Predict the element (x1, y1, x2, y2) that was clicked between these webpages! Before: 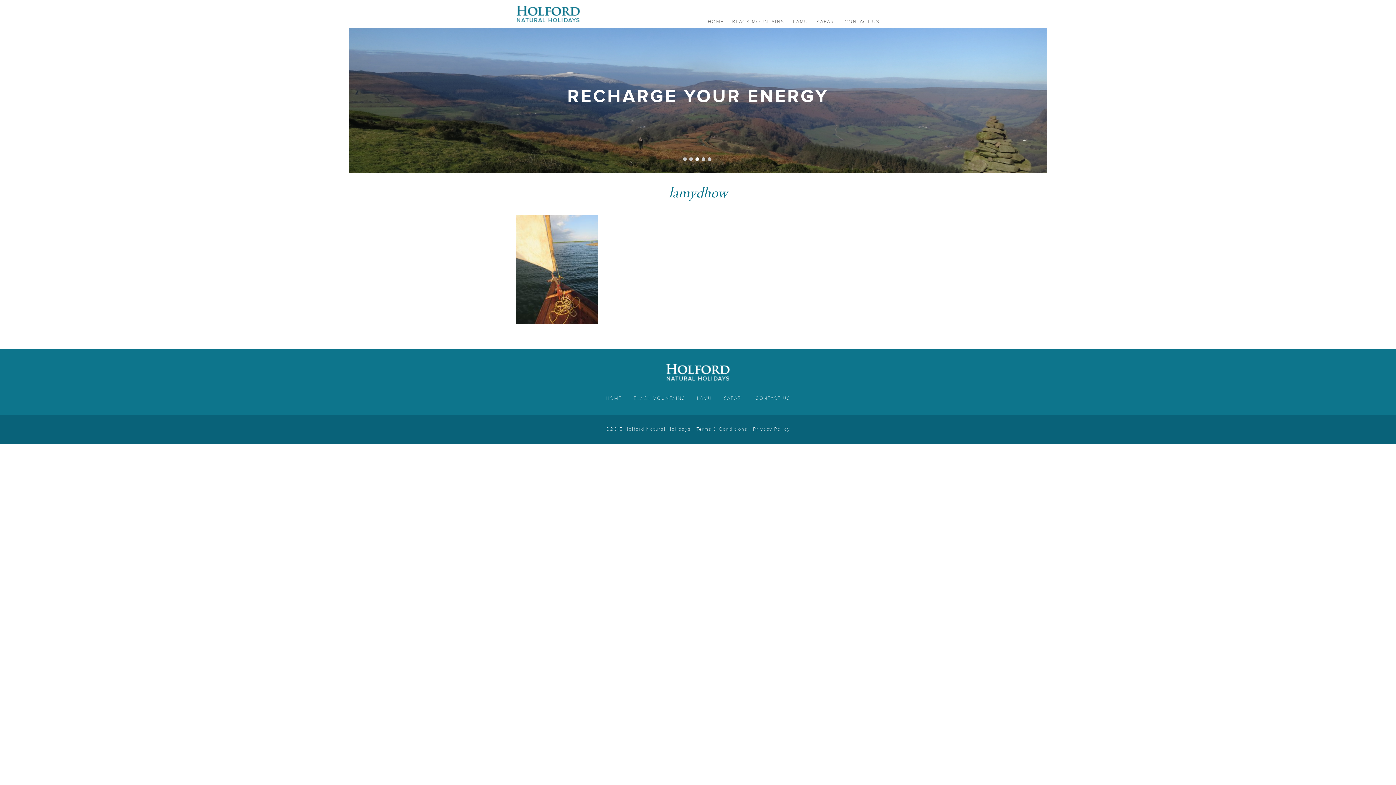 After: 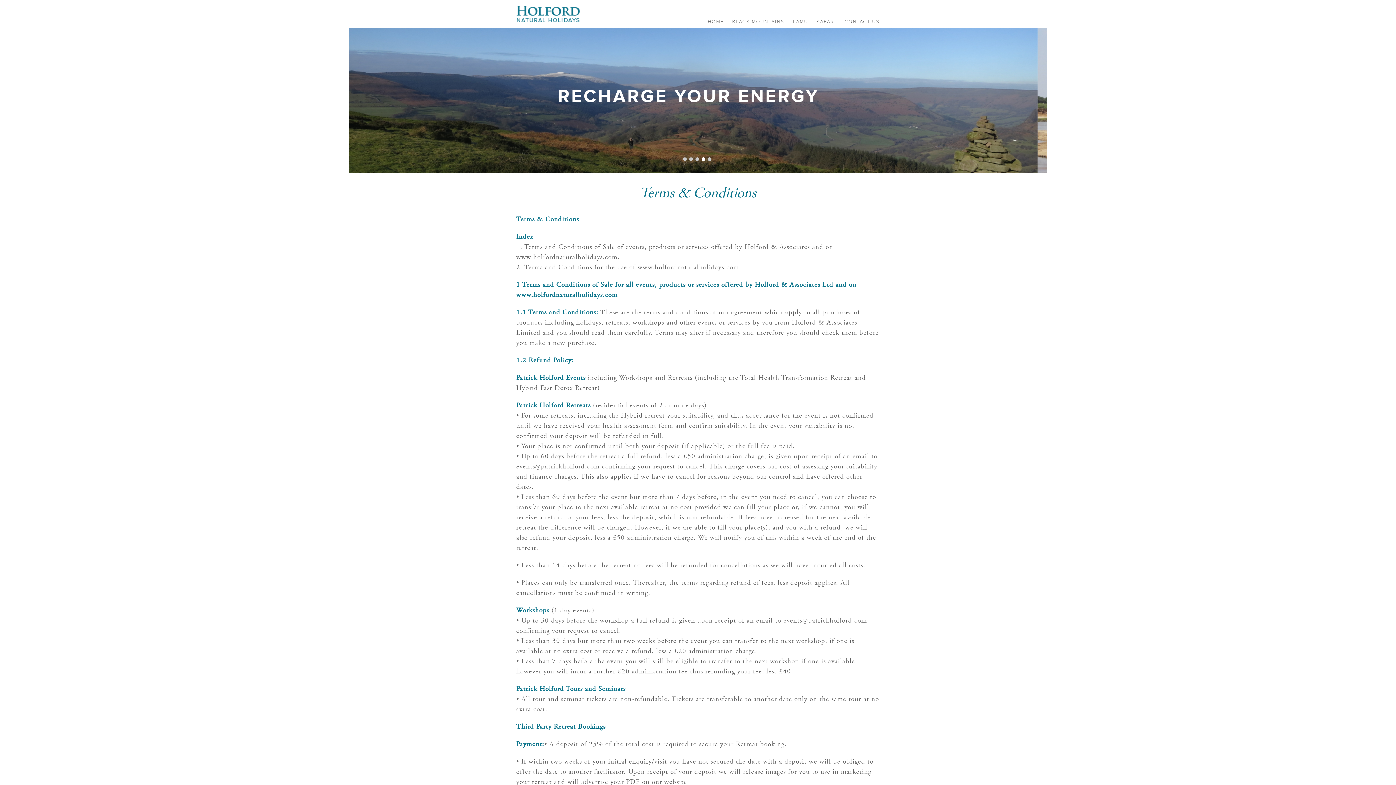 Action: label: Terms & Conditions bbox: (696, 426, 747, 432)